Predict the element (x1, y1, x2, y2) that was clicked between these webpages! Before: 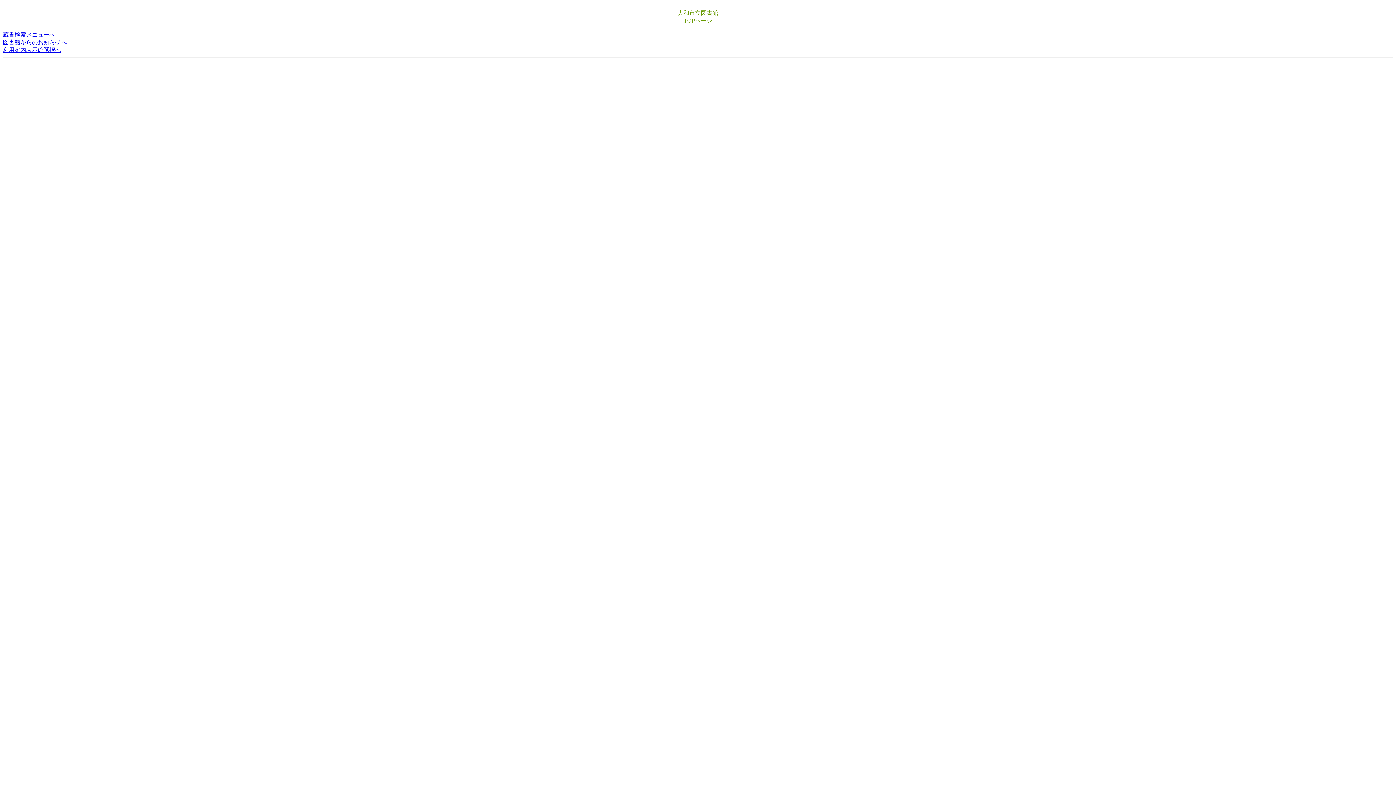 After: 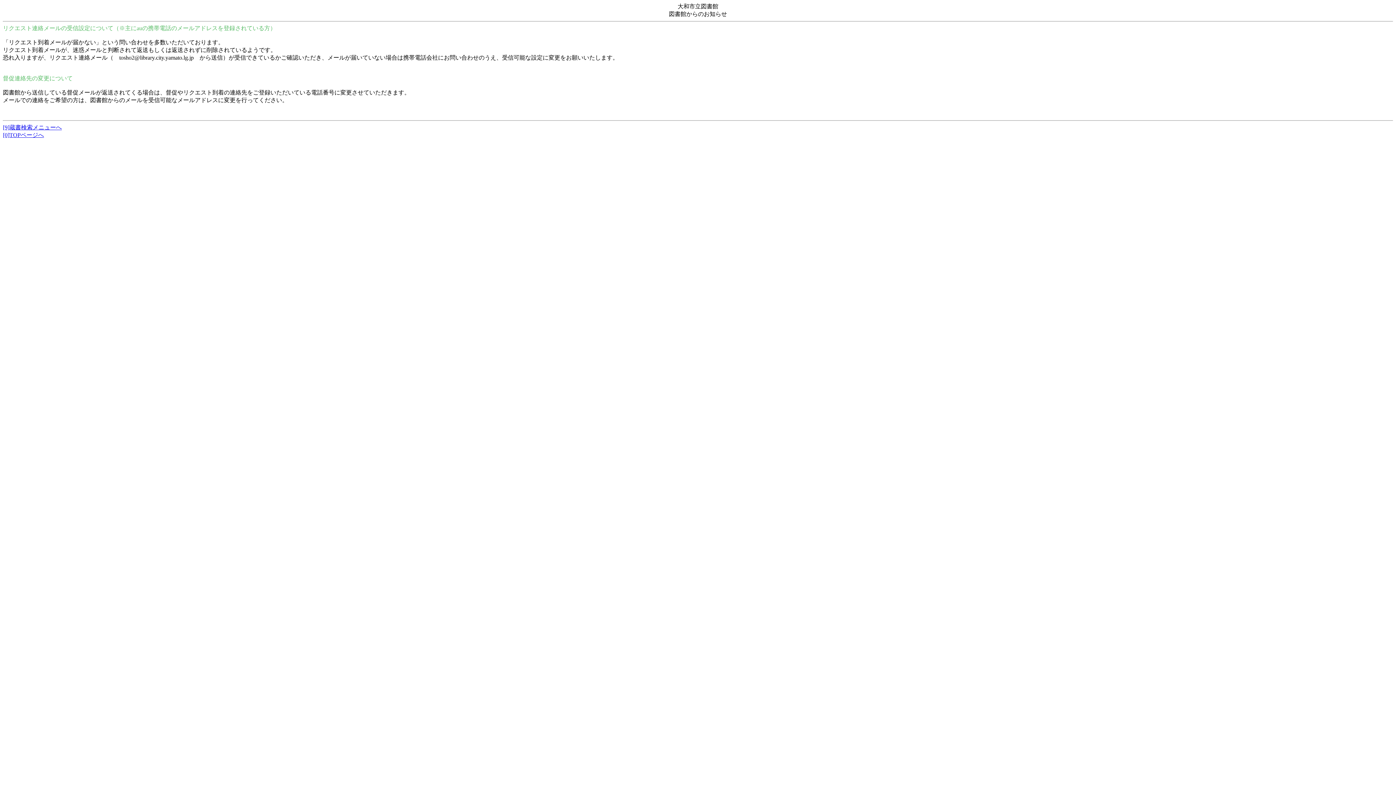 Action: bbox: (2, 39, 66, 45) label: 図書館からのお知らせへ